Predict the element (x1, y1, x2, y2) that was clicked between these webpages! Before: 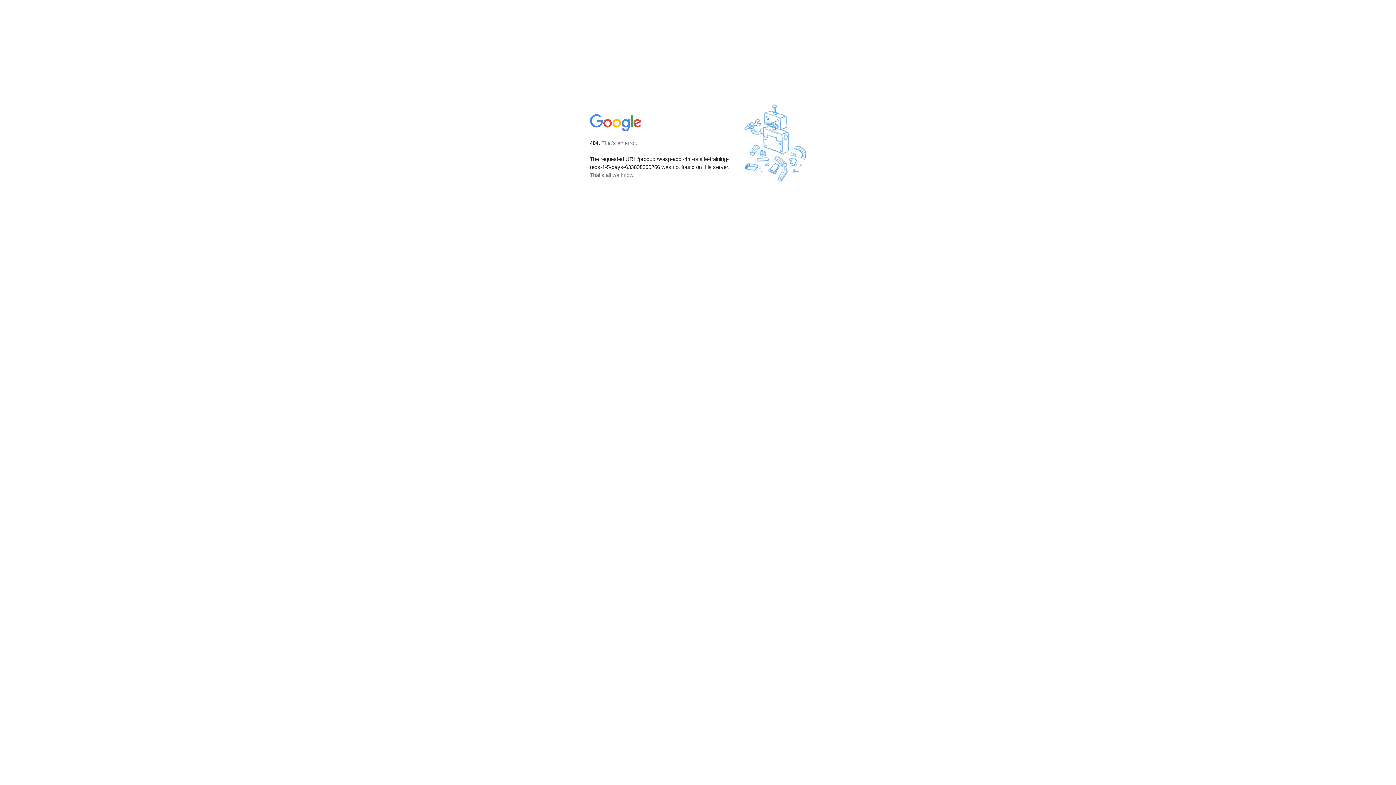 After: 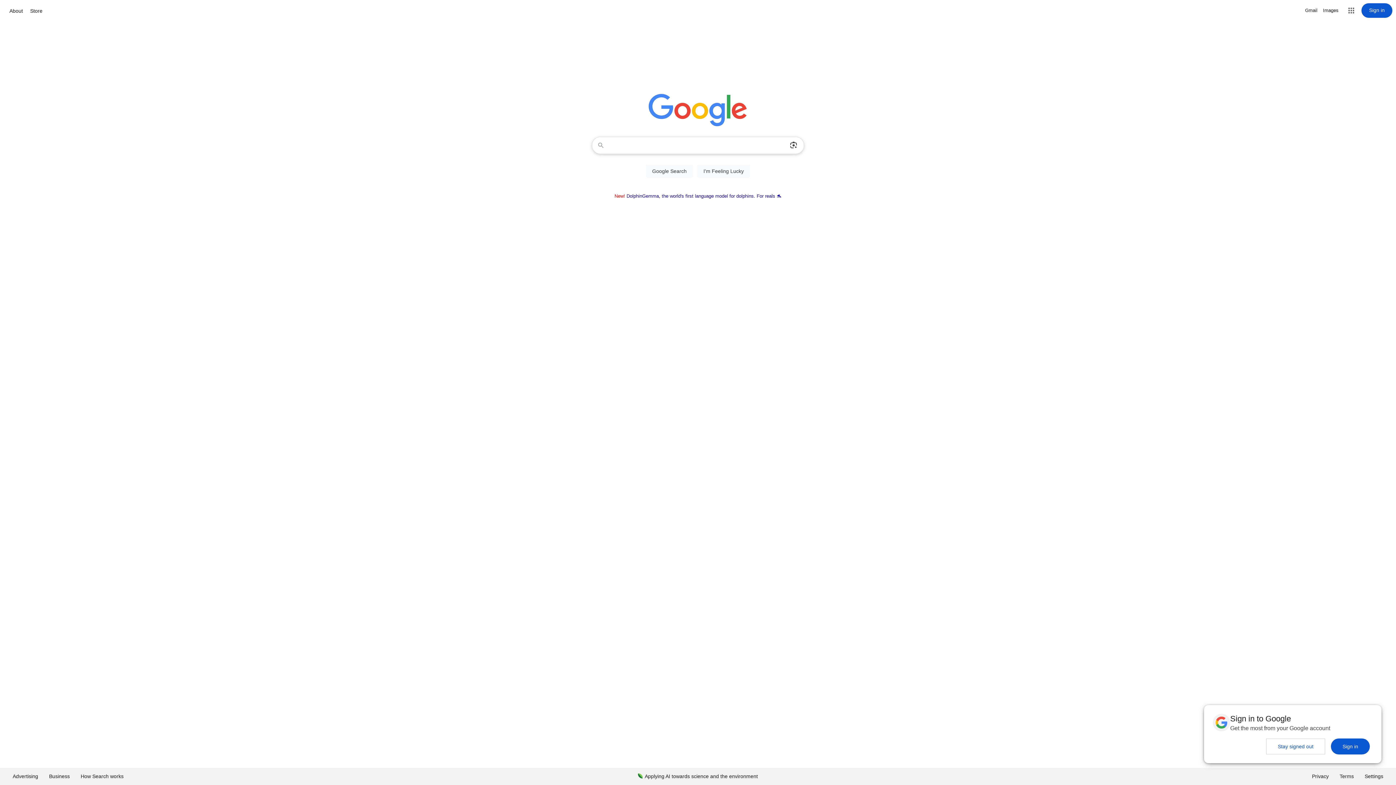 Action: bbox: (590, 127, 642, 134)